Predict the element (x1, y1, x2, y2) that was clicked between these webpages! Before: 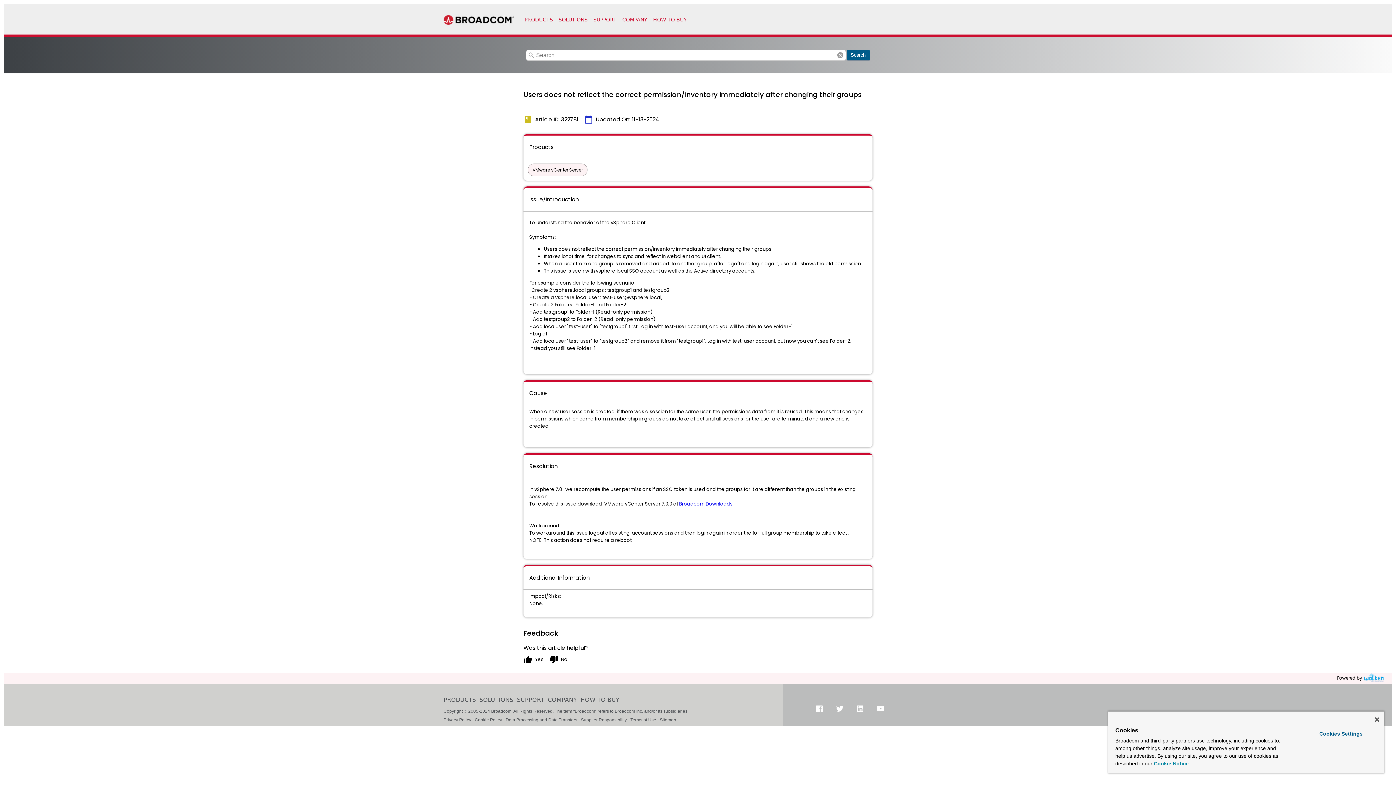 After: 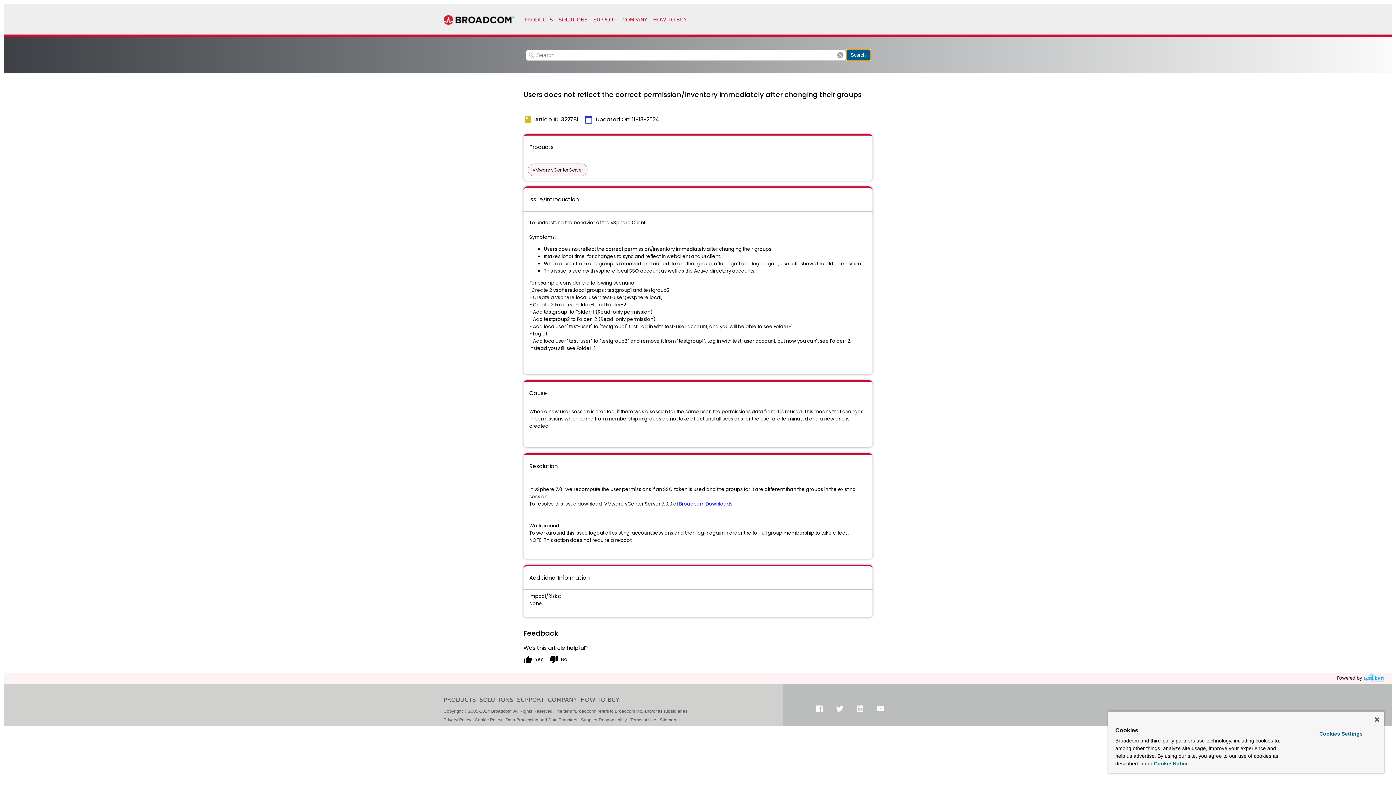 Action: bbox: (846, 49, 870, 60) label: Search